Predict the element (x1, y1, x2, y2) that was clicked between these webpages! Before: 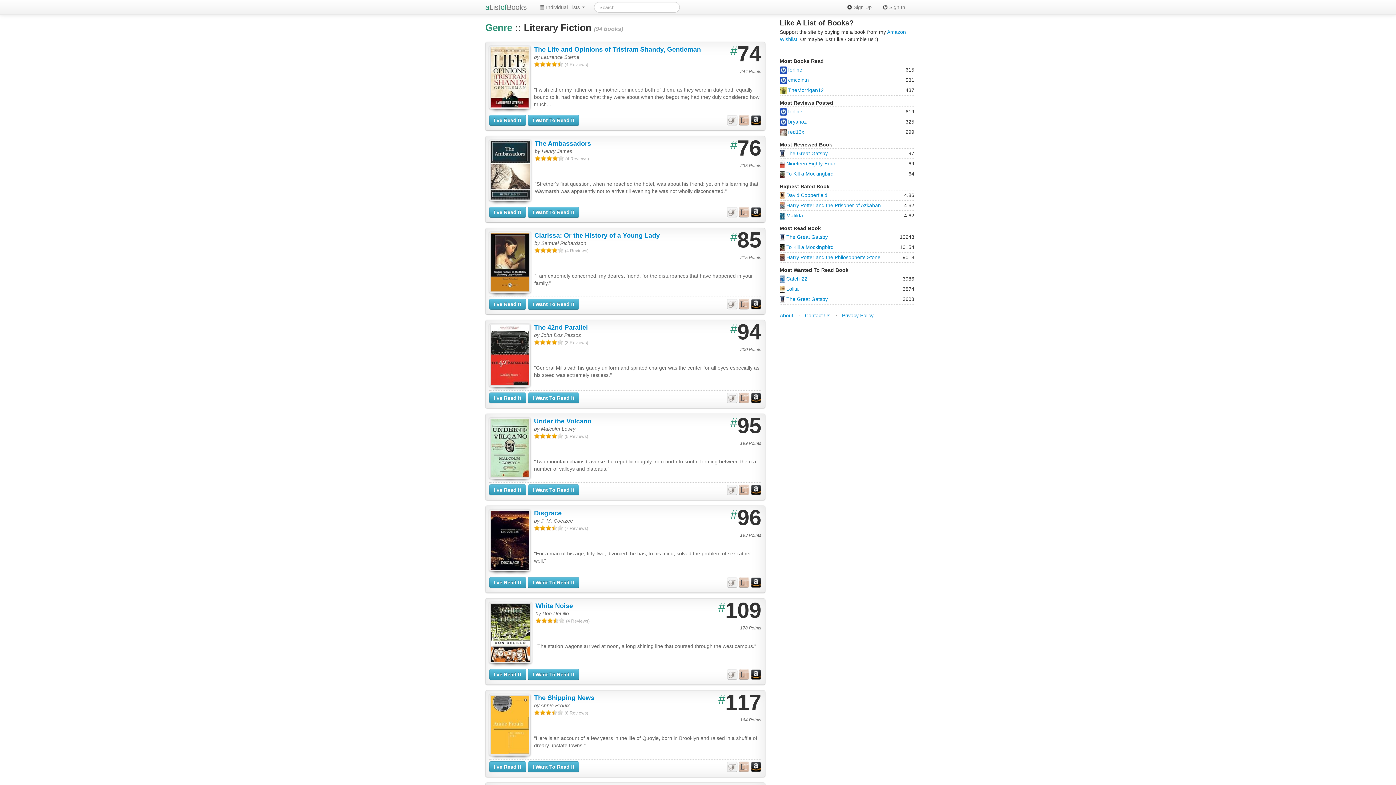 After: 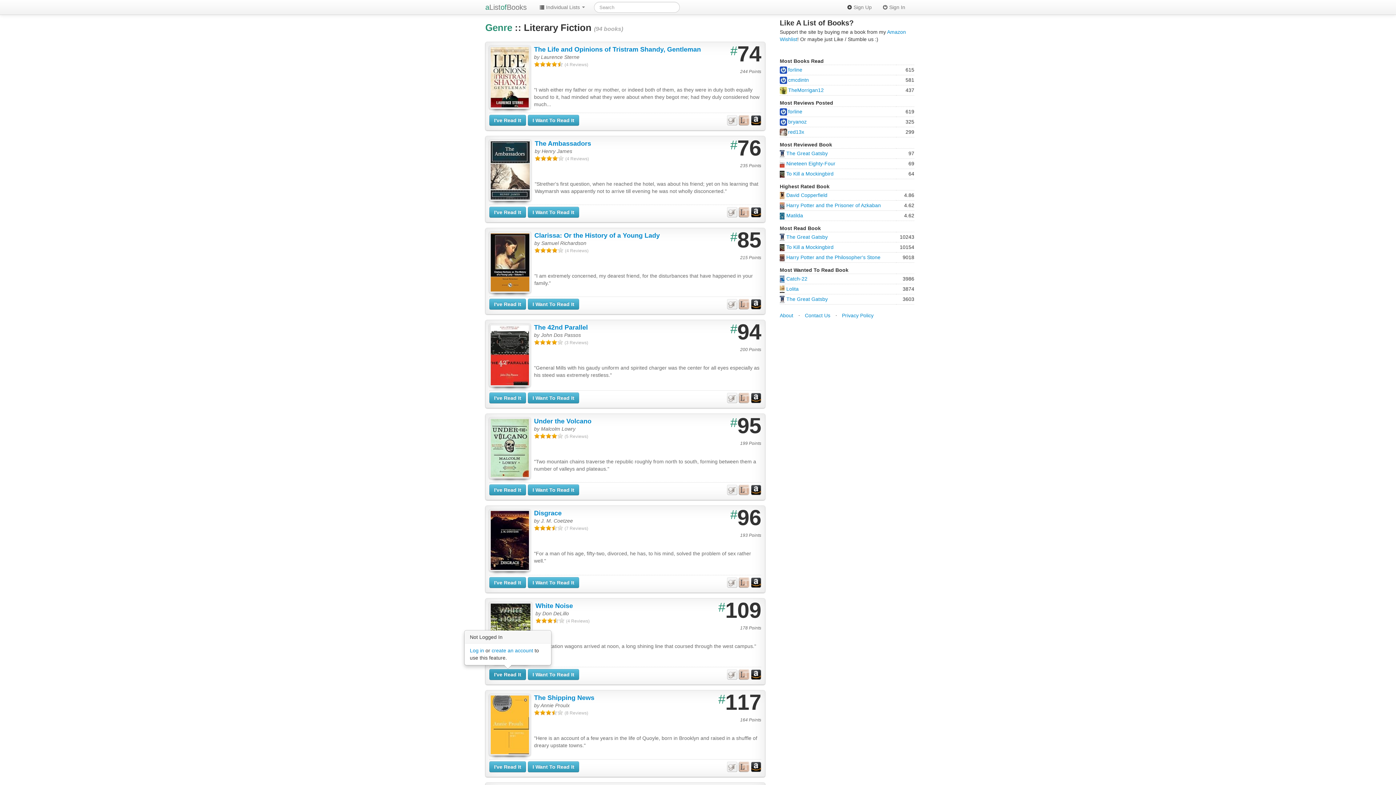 Action: label: I've Read It bbox: (489, 669, 526, 680)